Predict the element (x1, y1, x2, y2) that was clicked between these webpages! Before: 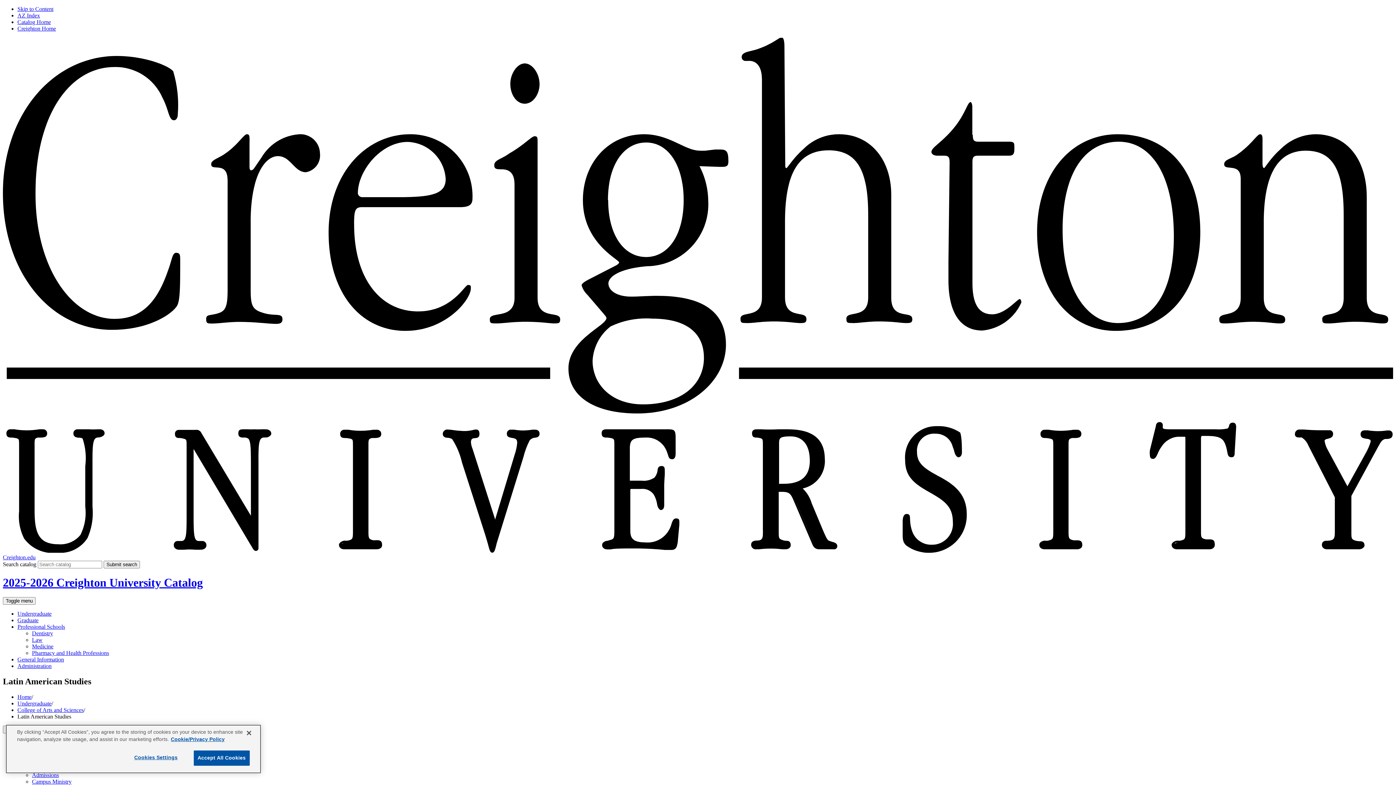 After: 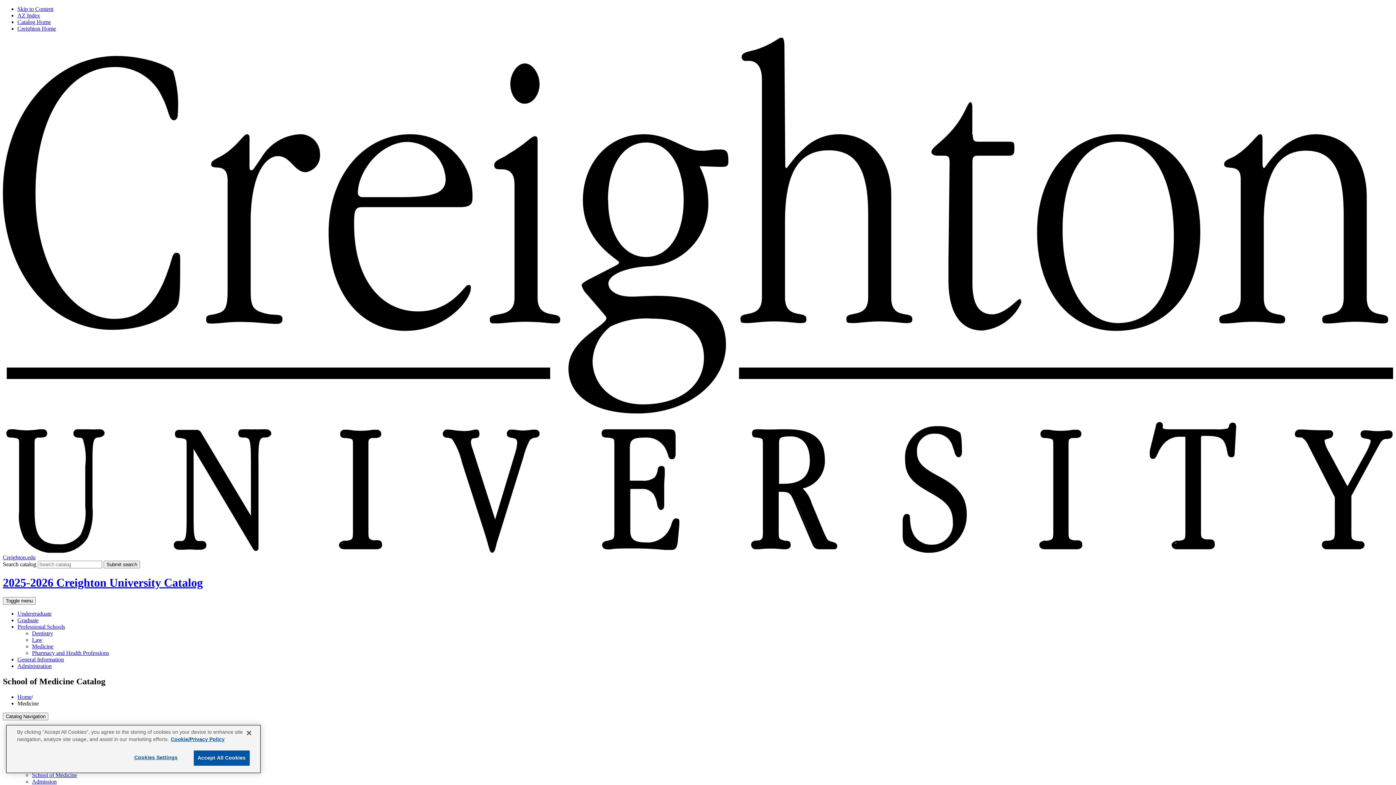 Action: bbox: (32, 643, 53, 649) label: Medicine